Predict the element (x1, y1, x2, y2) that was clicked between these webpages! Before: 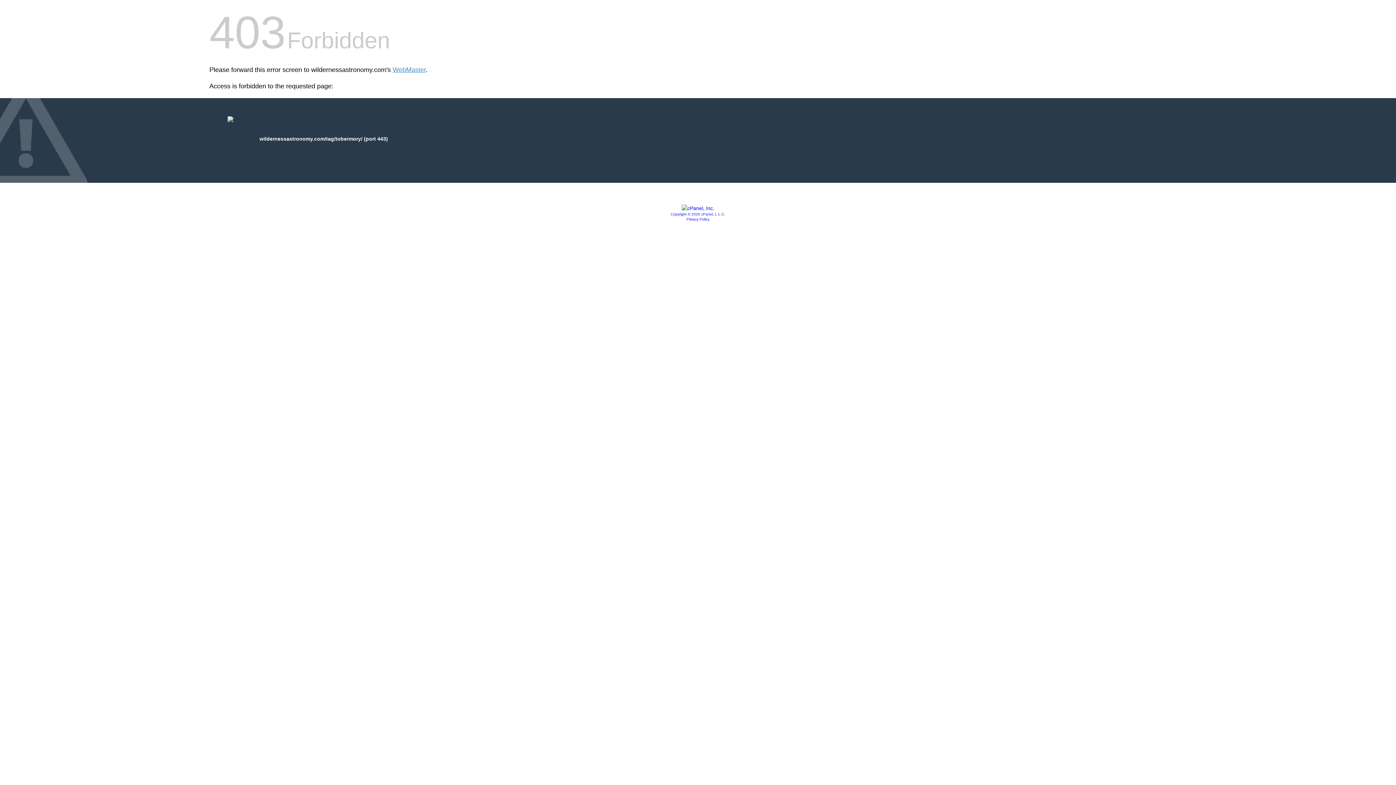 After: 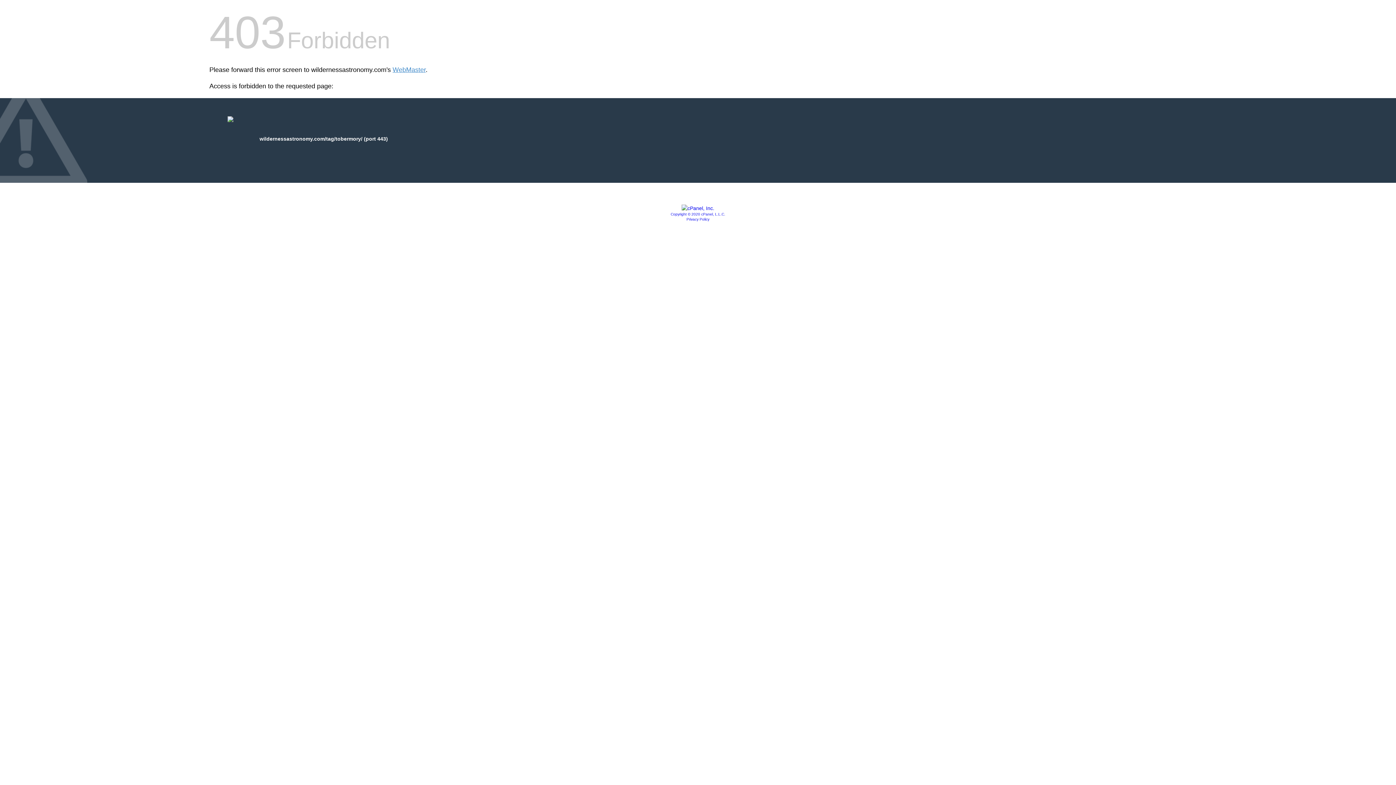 Action: bbox: (681, 205, 714, 211)